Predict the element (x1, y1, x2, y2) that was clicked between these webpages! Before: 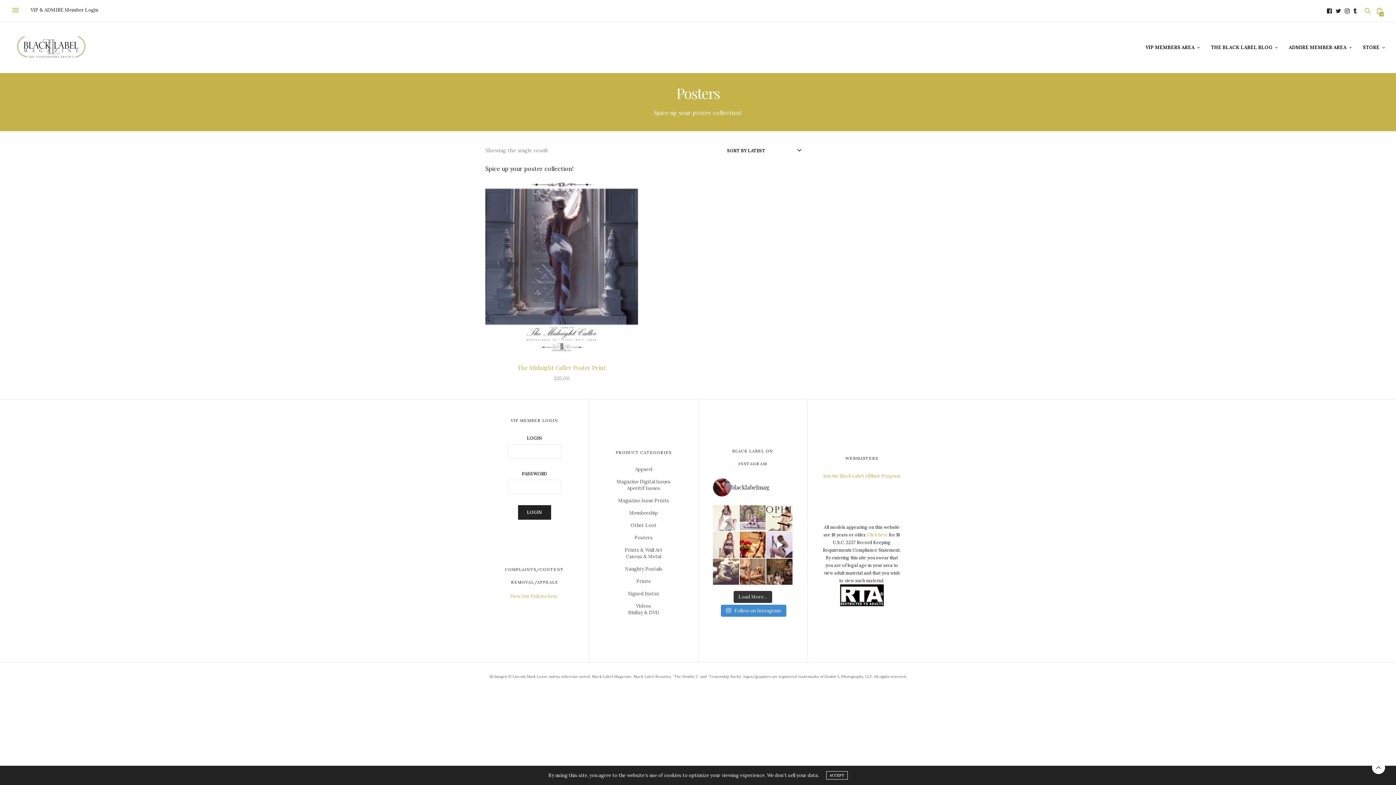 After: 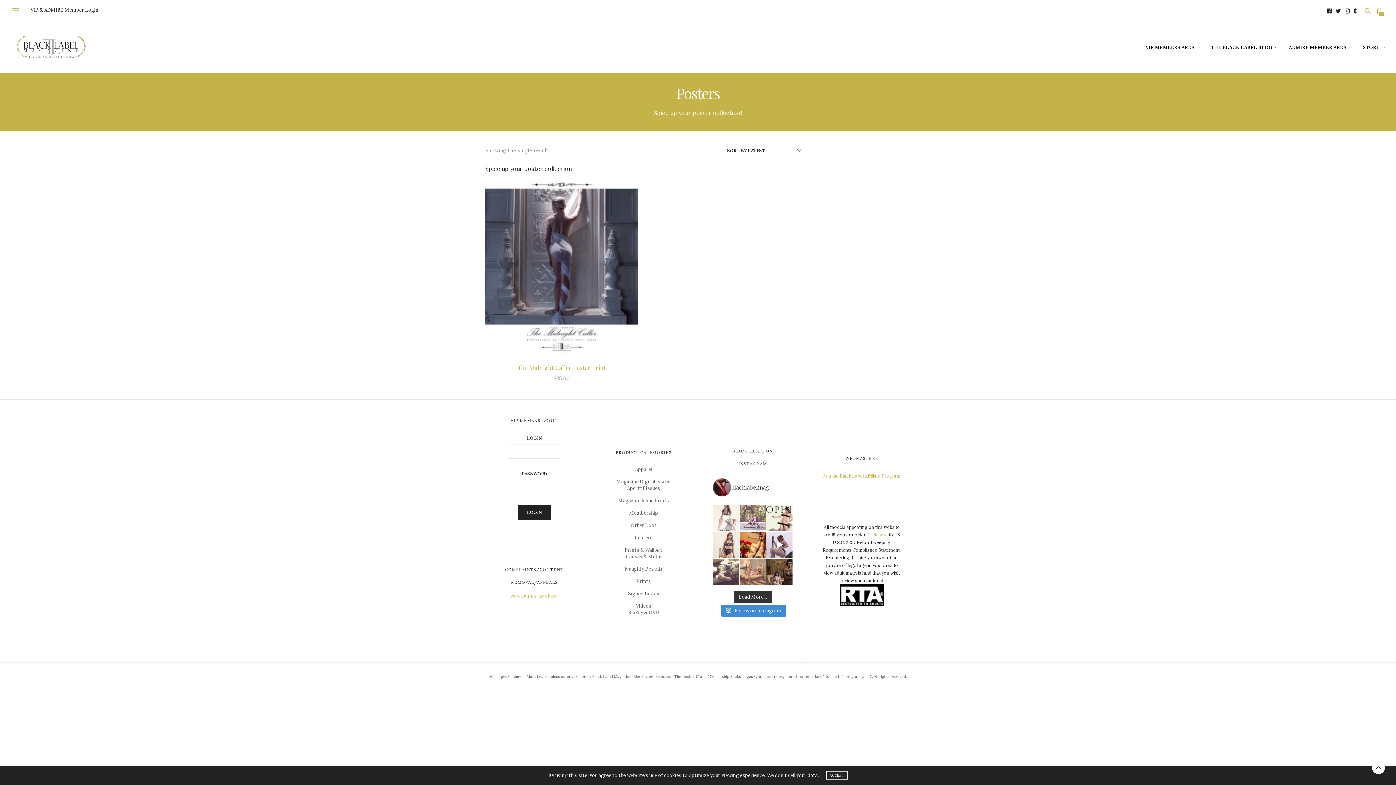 Action: bbox: (739, 558, 765, 584) label: What are your #humpday plans?